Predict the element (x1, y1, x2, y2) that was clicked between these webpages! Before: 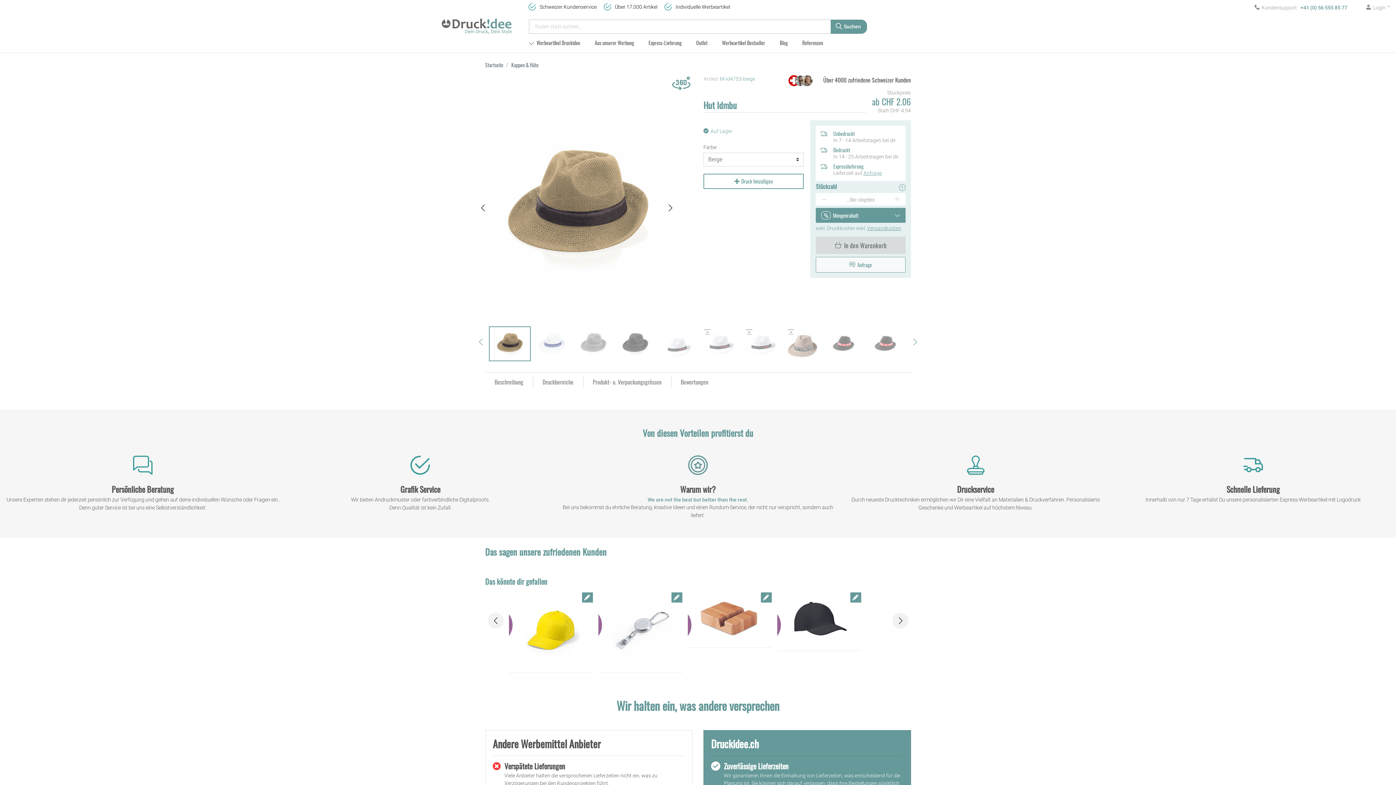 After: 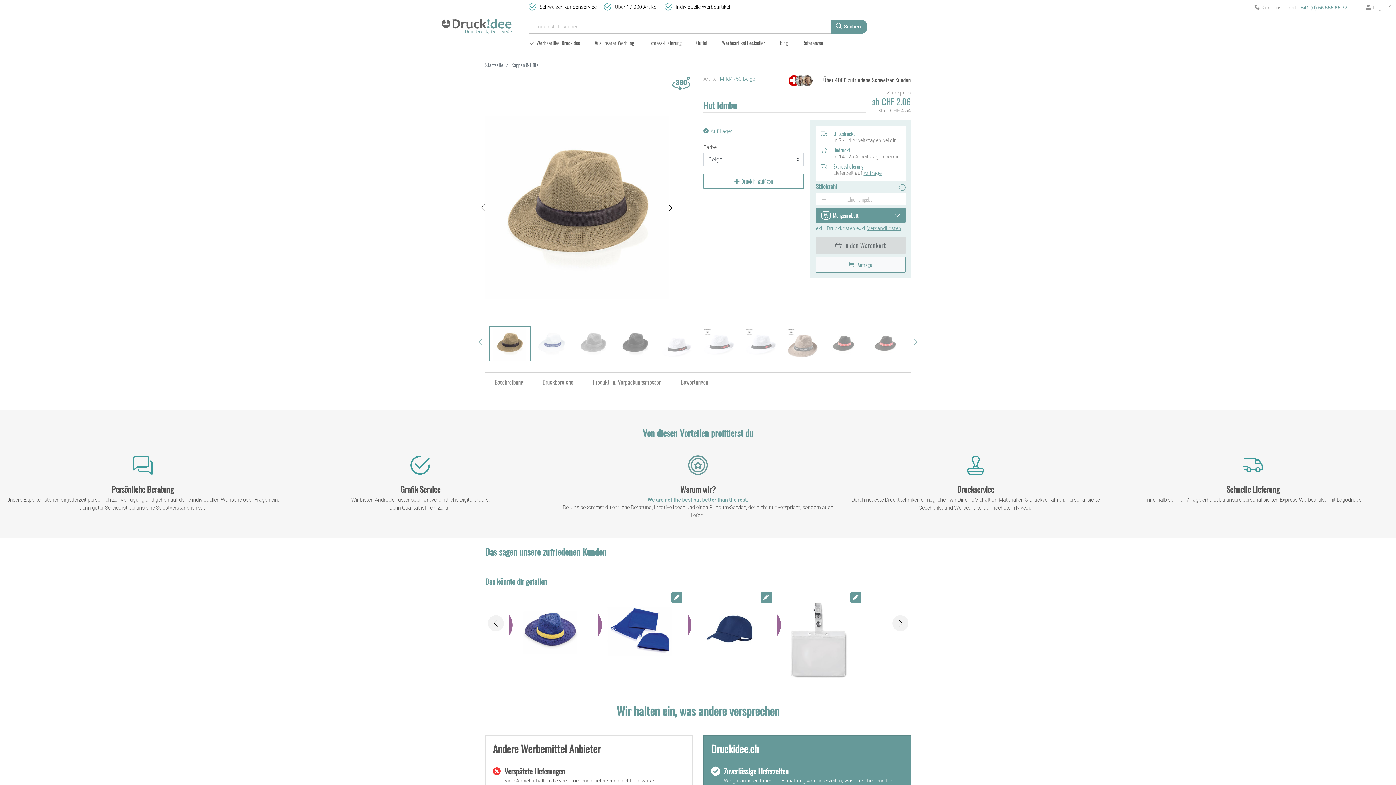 Action: bbox: (892, 588, 908, 653) label: weiter